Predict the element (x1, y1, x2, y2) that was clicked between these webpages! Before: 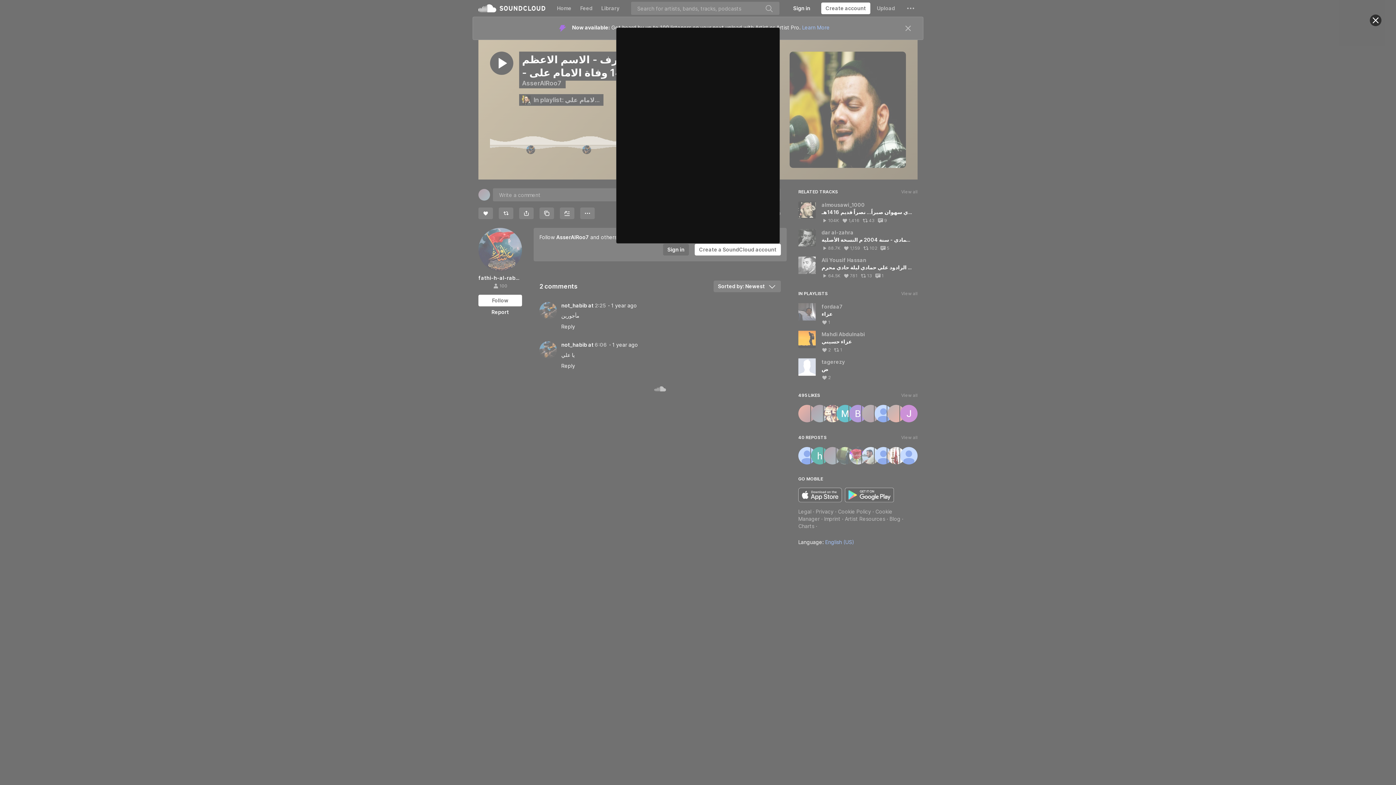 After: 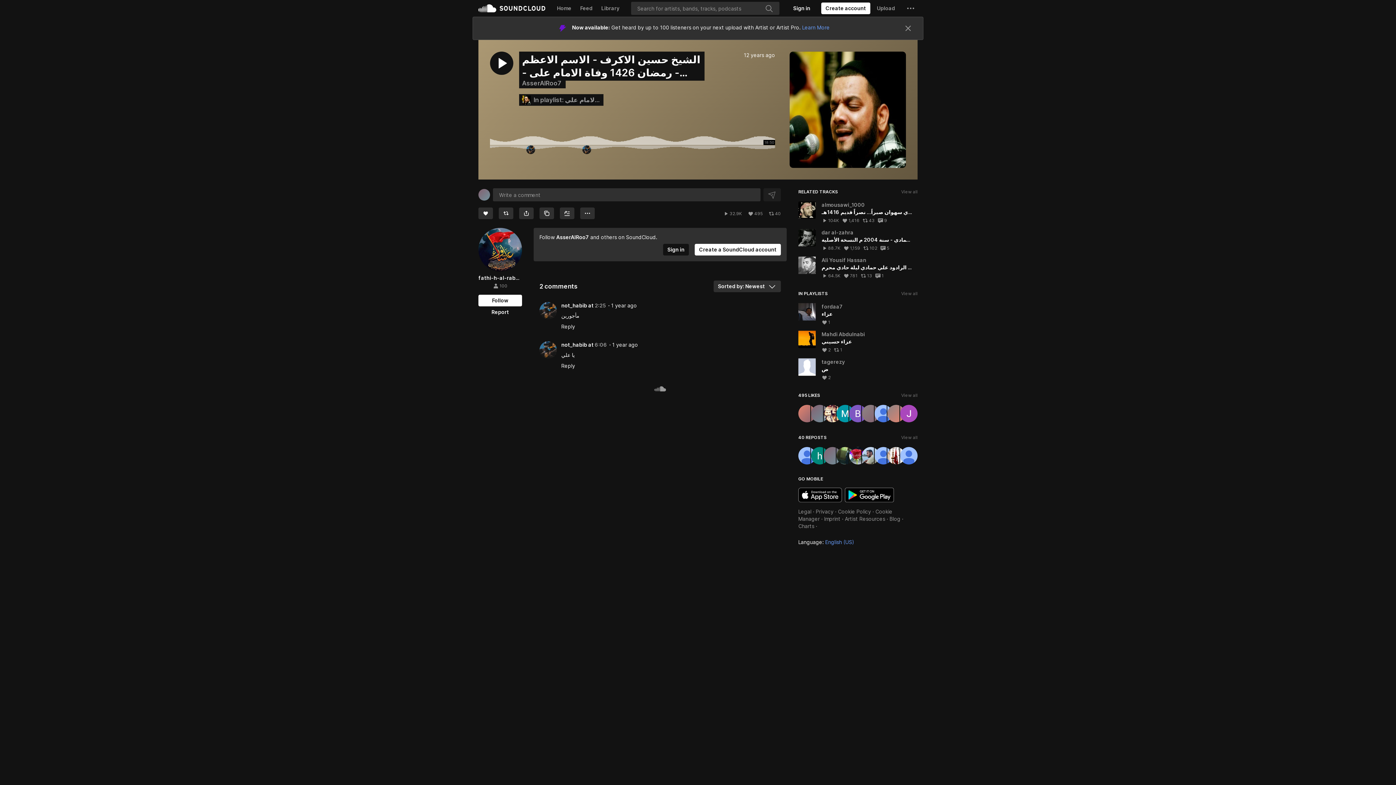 Action: label: Close bbox: (1370, 14, 1381, 26)